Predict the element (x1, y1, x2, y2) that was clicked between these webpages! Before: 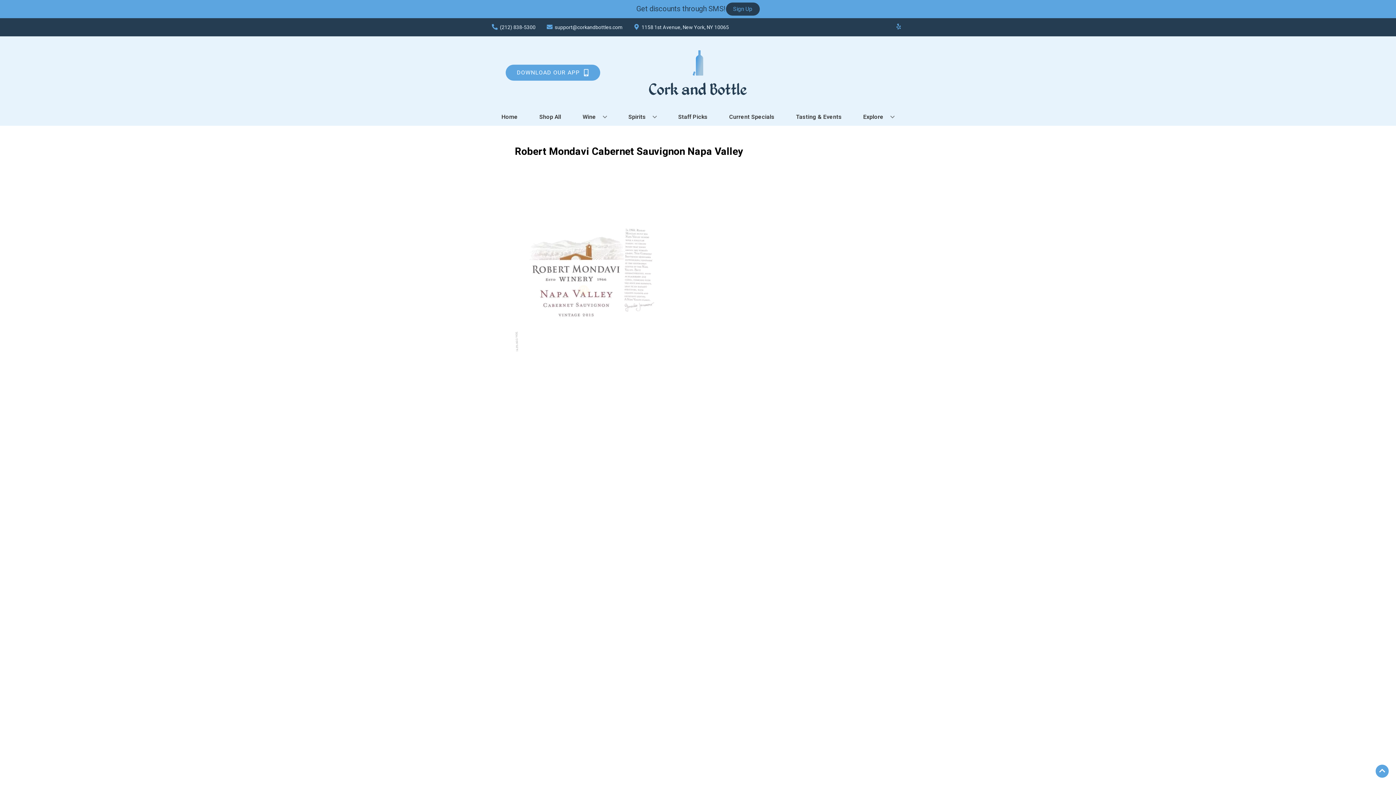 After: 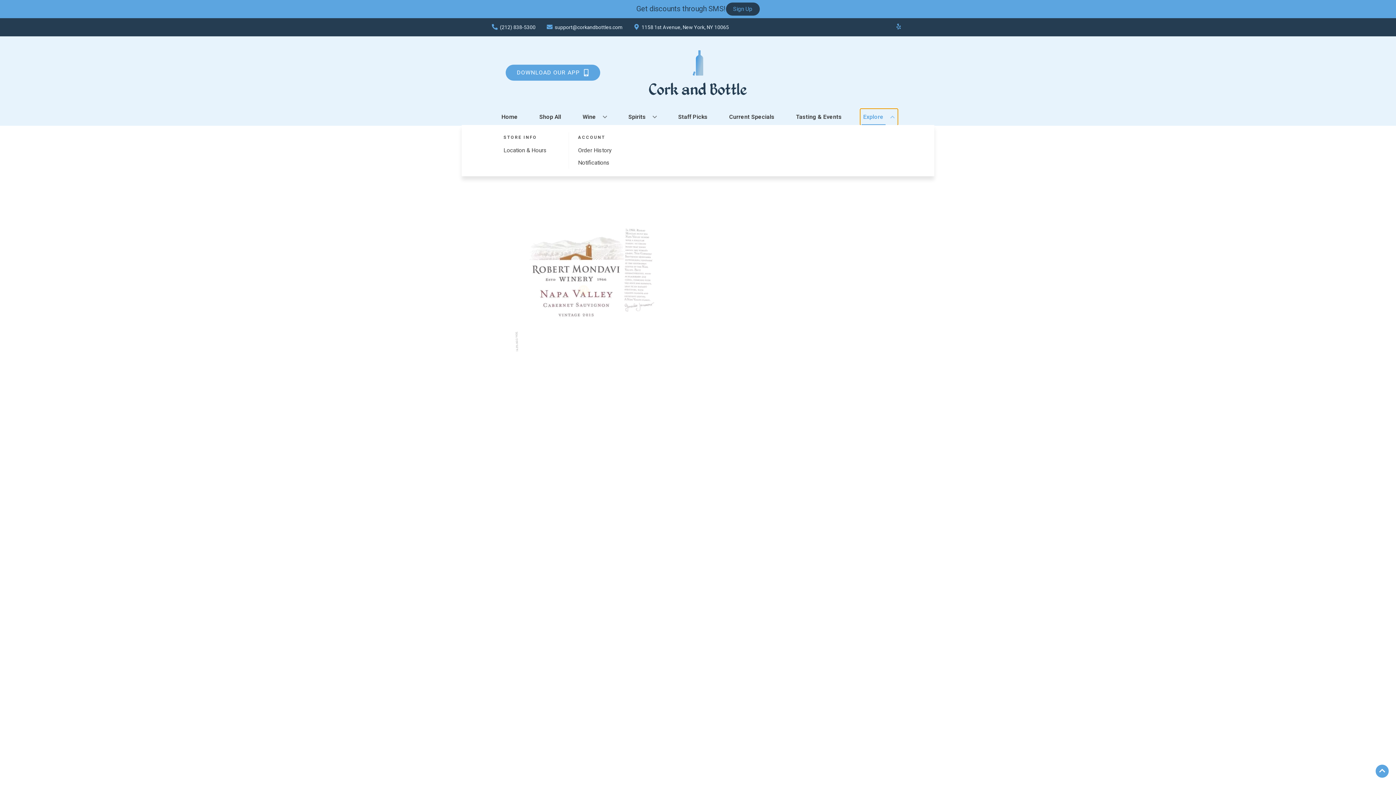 Action: label: Explore bbox: (860, 109, 897, 125)